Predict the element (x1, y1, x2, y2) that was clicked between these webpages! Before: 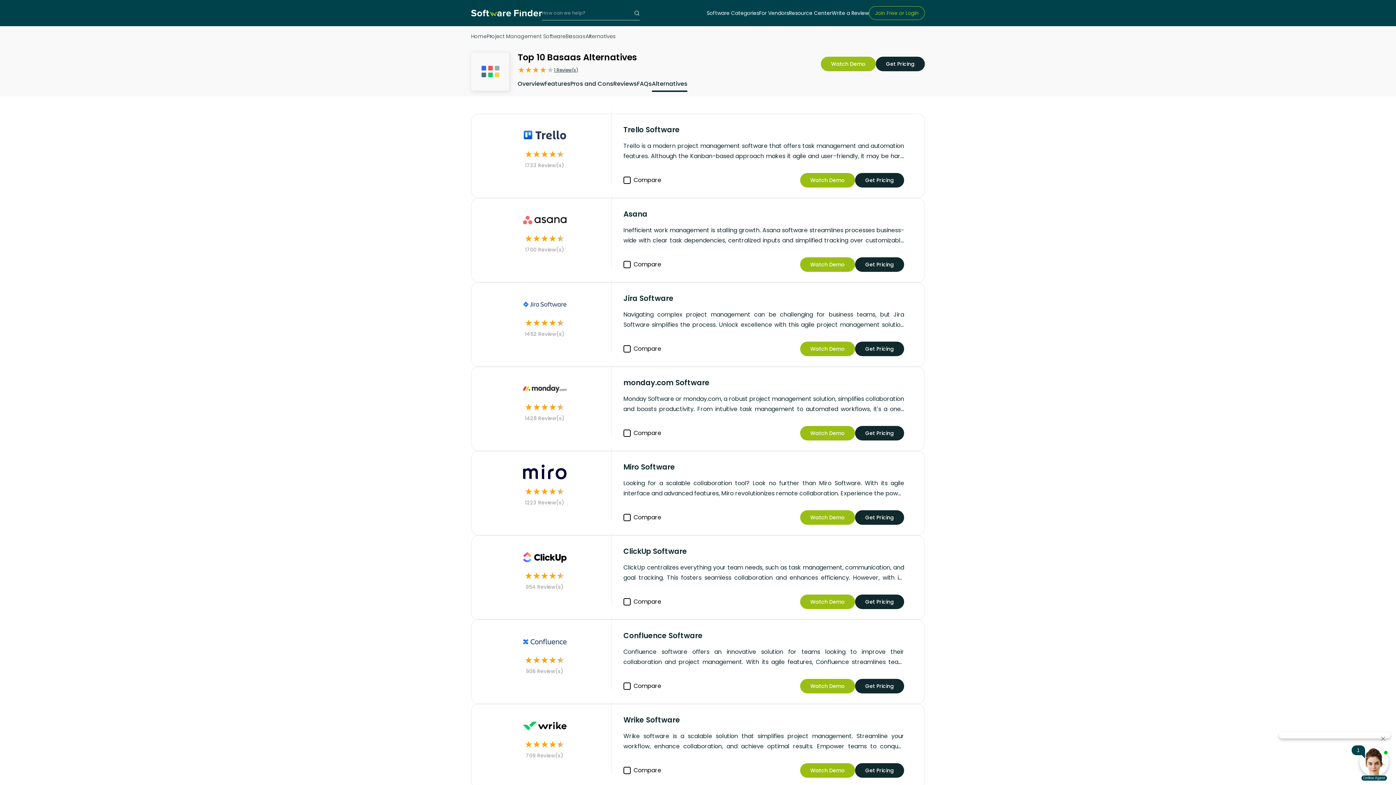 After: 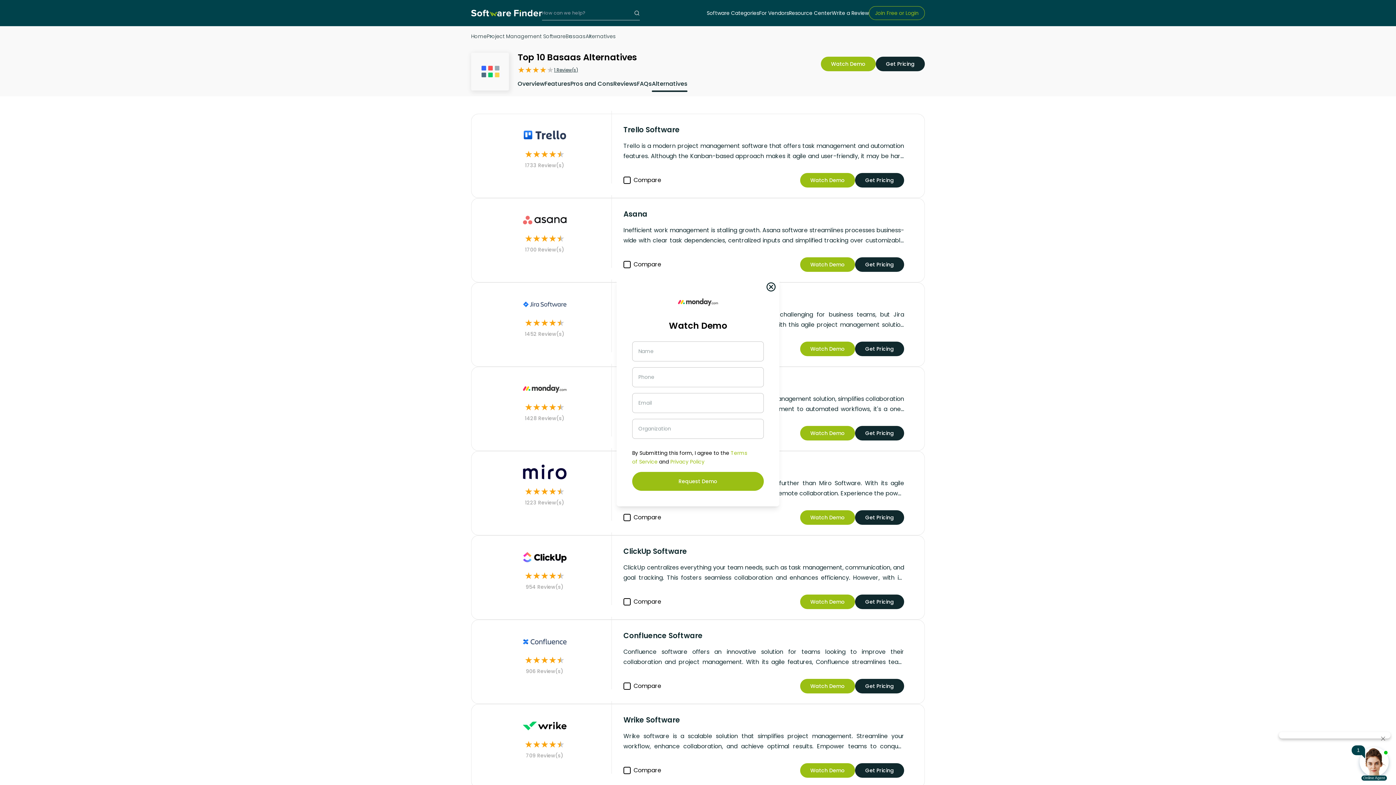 Action: label: Watch Demo bbox: (800, 426, 855, 440)